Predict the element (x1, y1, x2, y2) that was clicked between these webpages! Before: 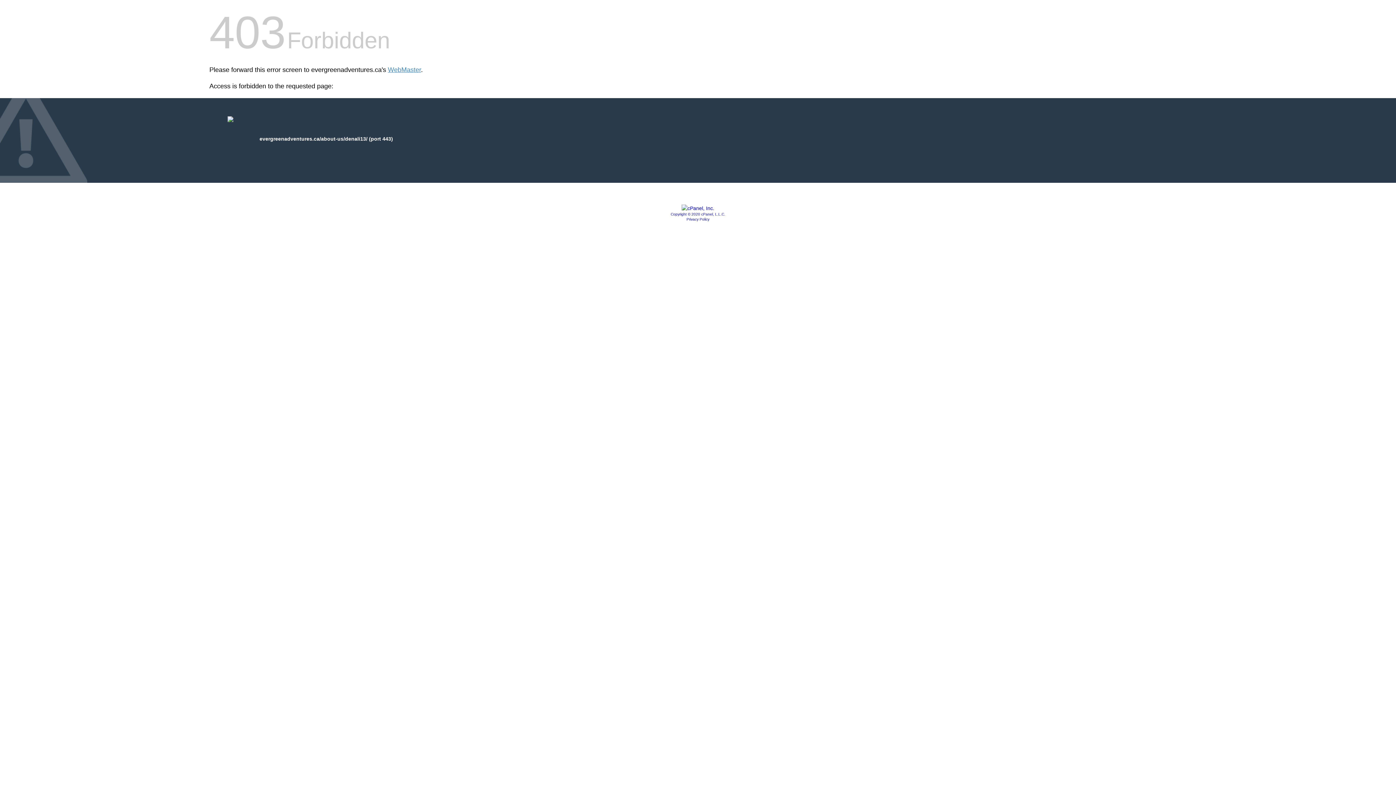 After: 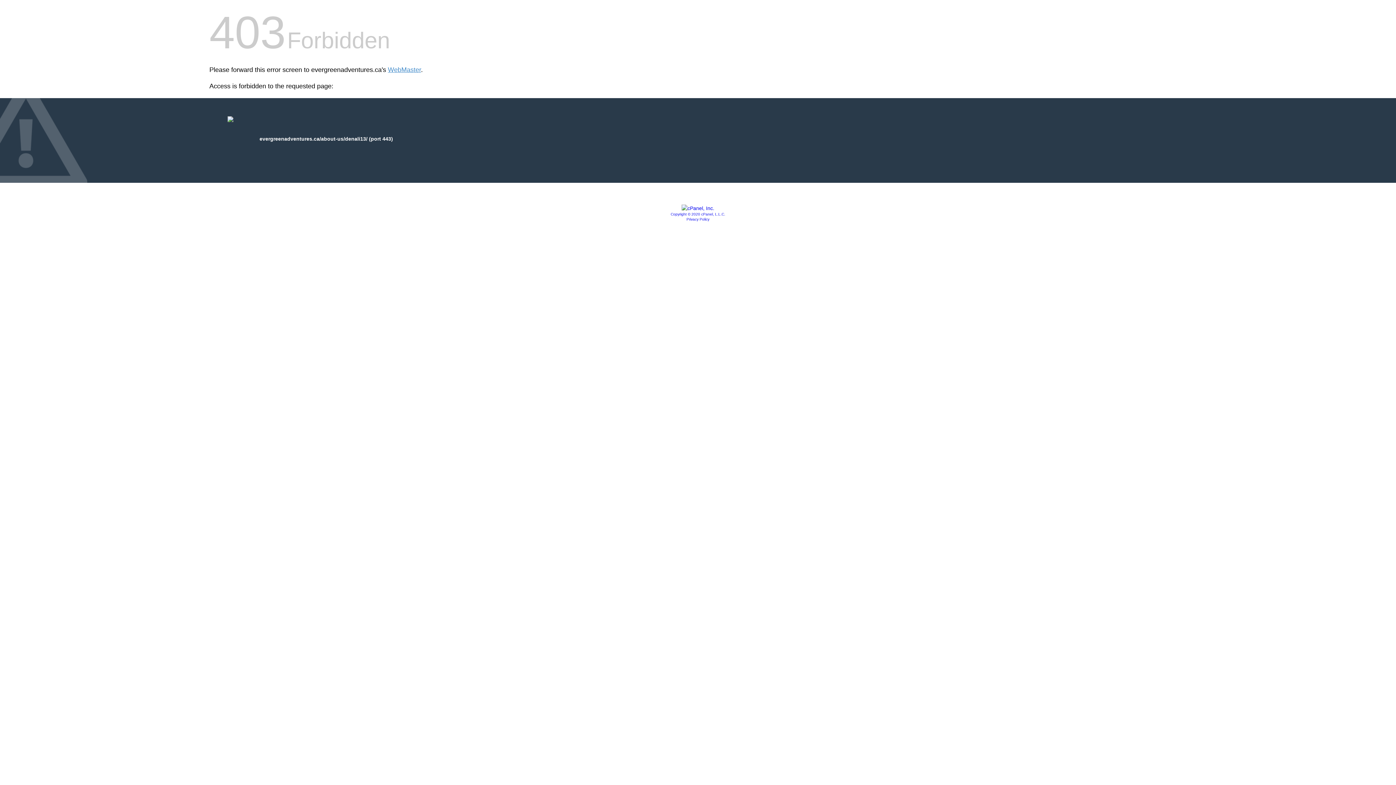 Action: label: Privacy Policy bbox: (686, 217, 709, 221)